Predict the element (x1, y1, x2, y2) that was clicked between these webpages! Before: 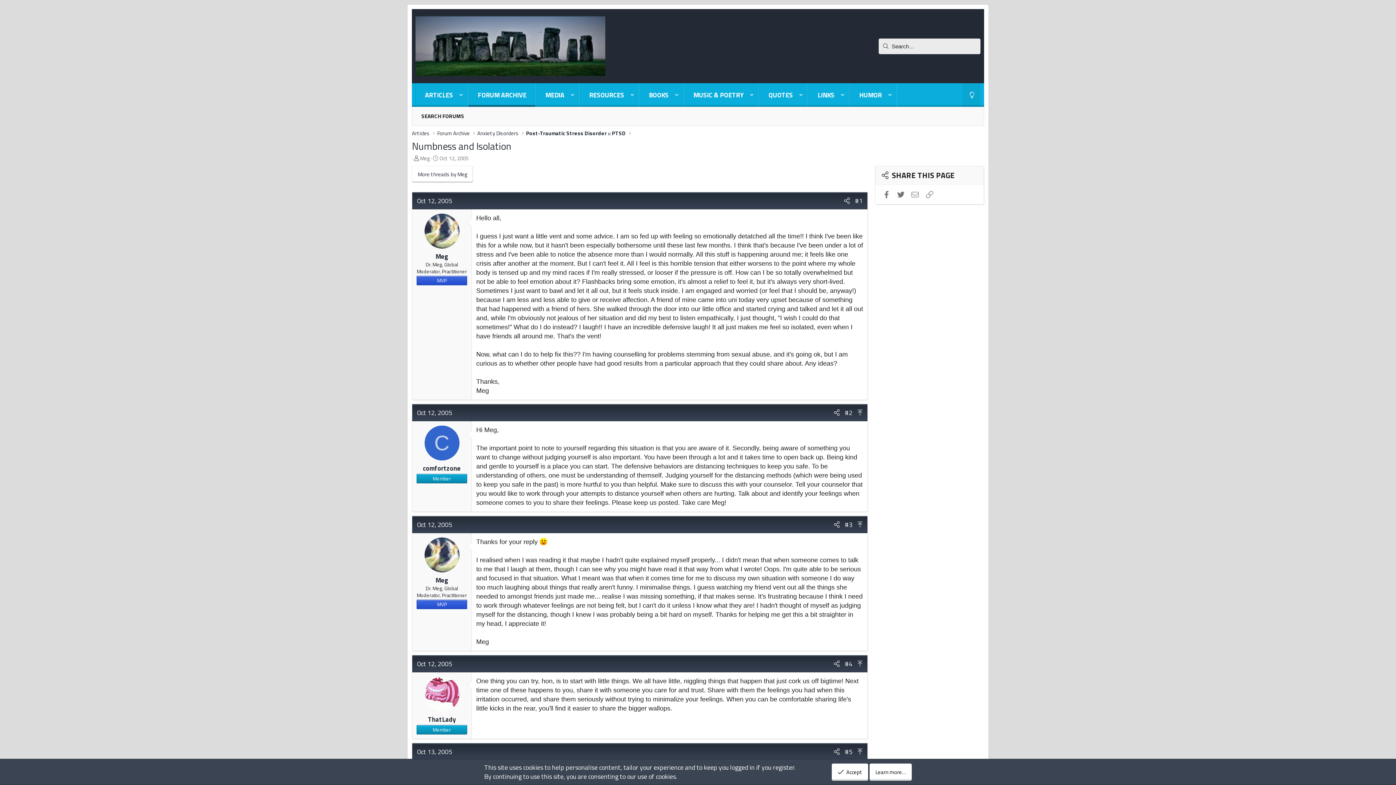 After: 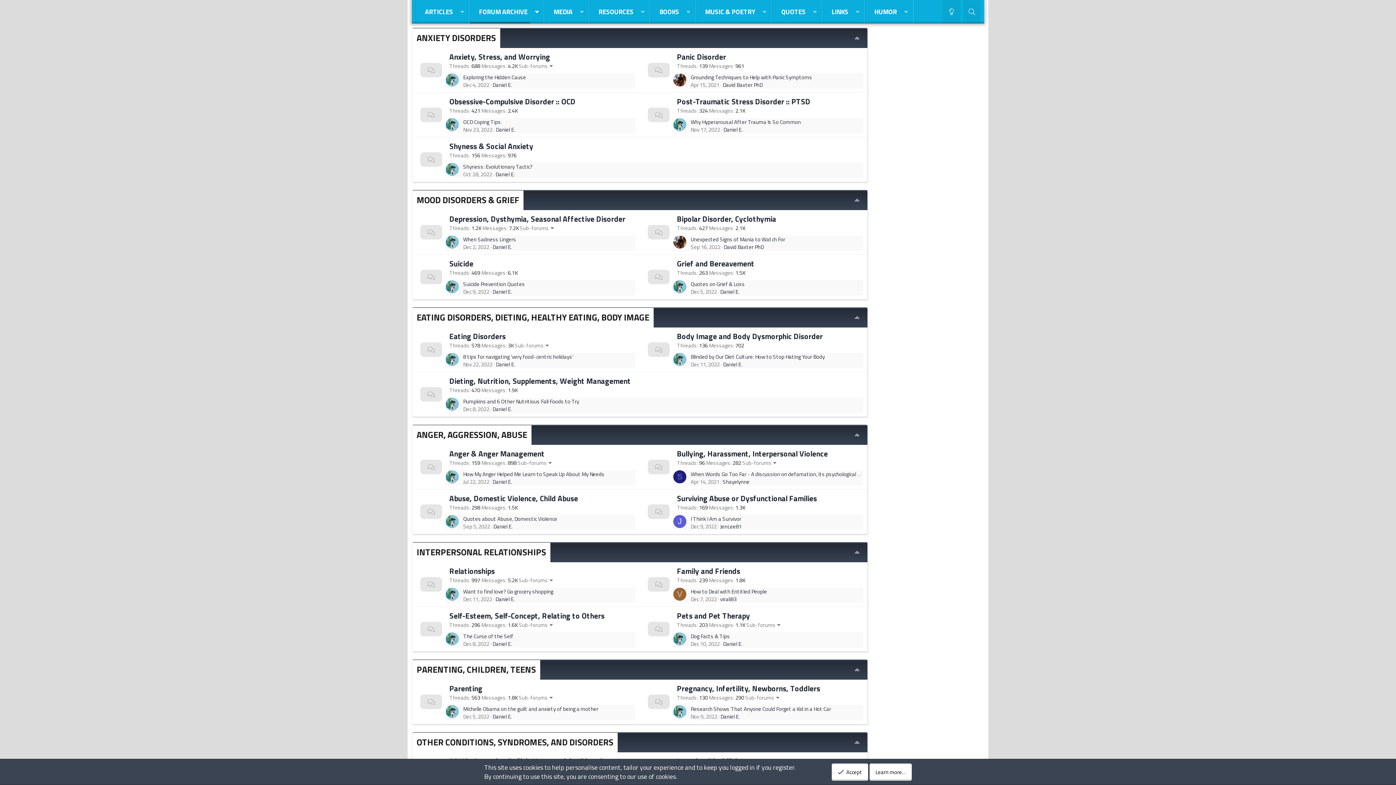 Action: bbox: (477, 129, 518, 137) label: Anxiety Disorders